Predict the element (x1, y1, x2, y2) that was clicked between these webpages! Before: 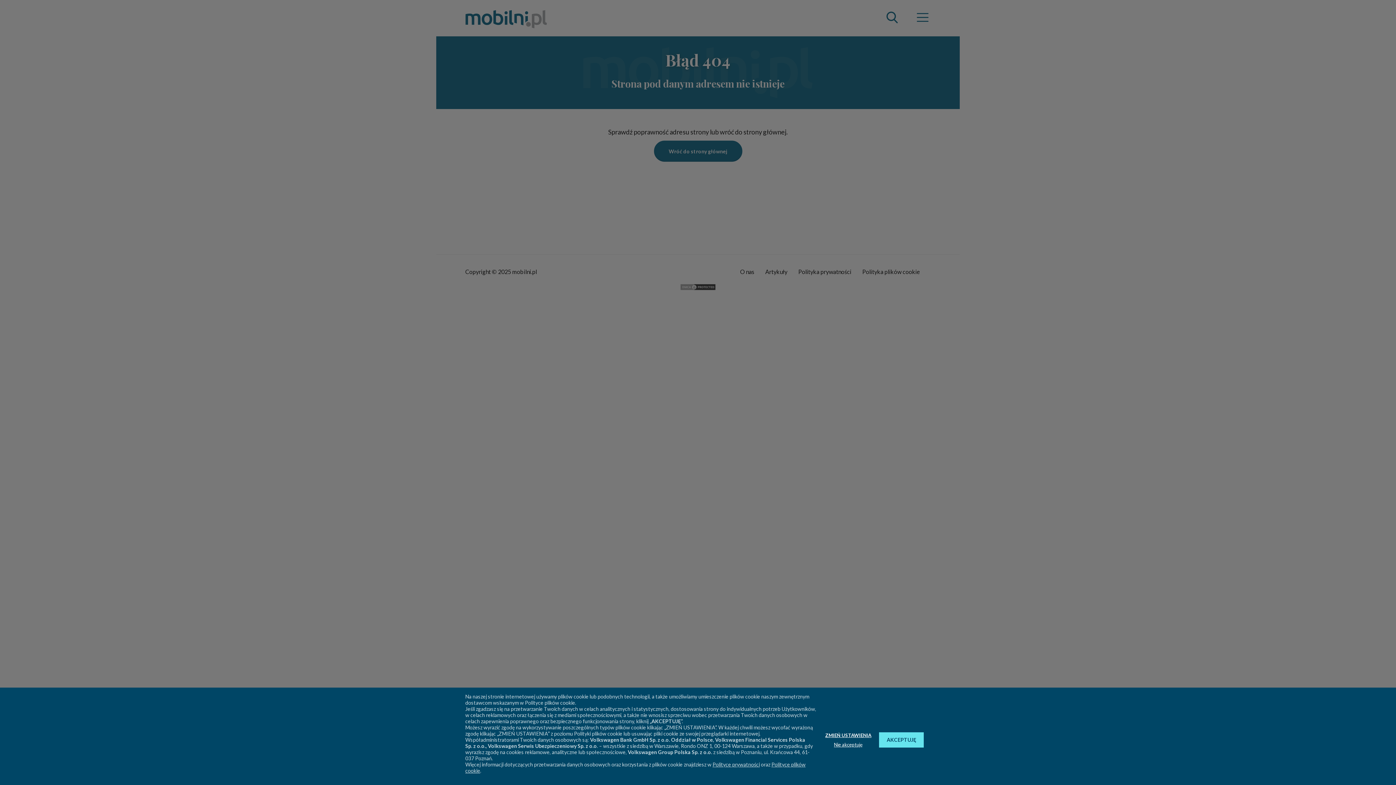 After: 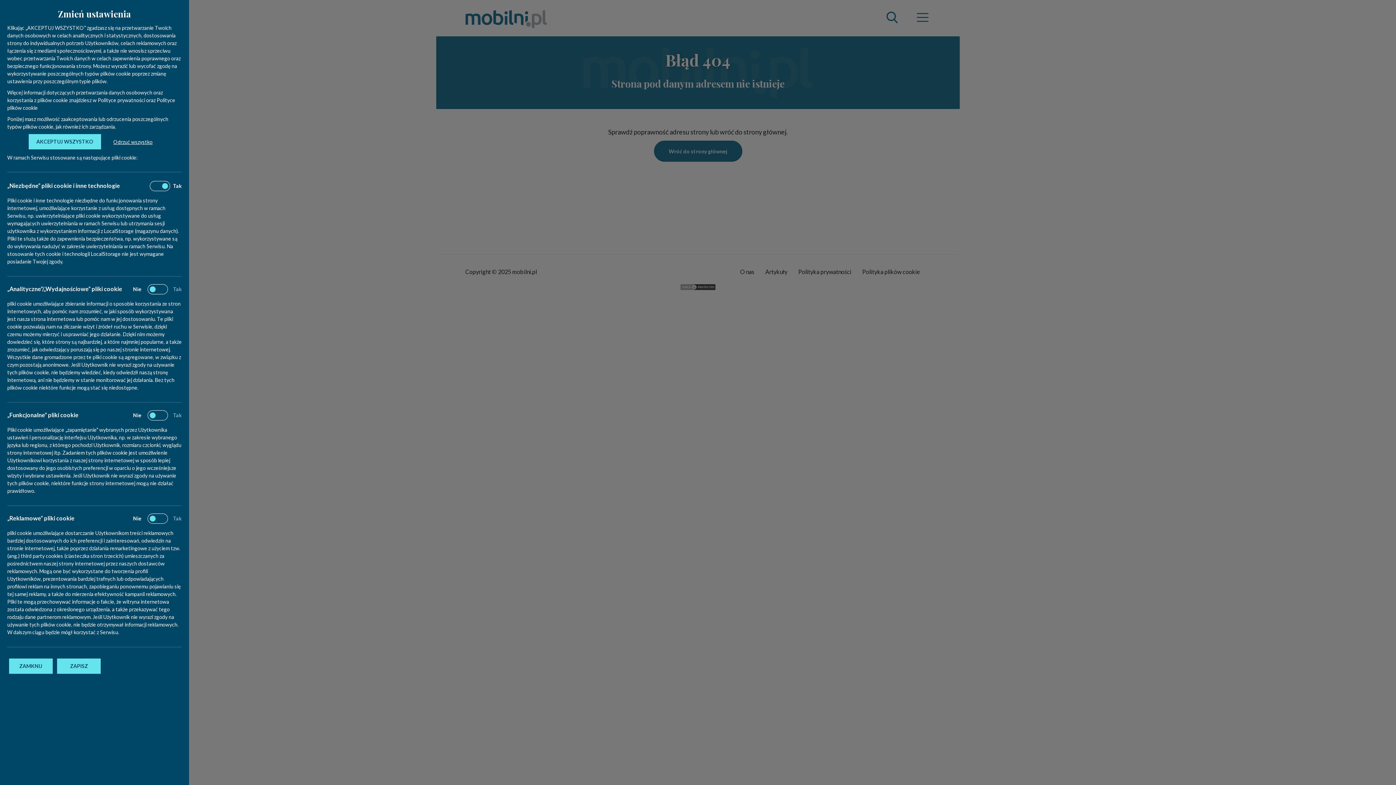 Action: label: ZMIEŃ USTAWIENIA bbox: (825, 732, 871, 738)